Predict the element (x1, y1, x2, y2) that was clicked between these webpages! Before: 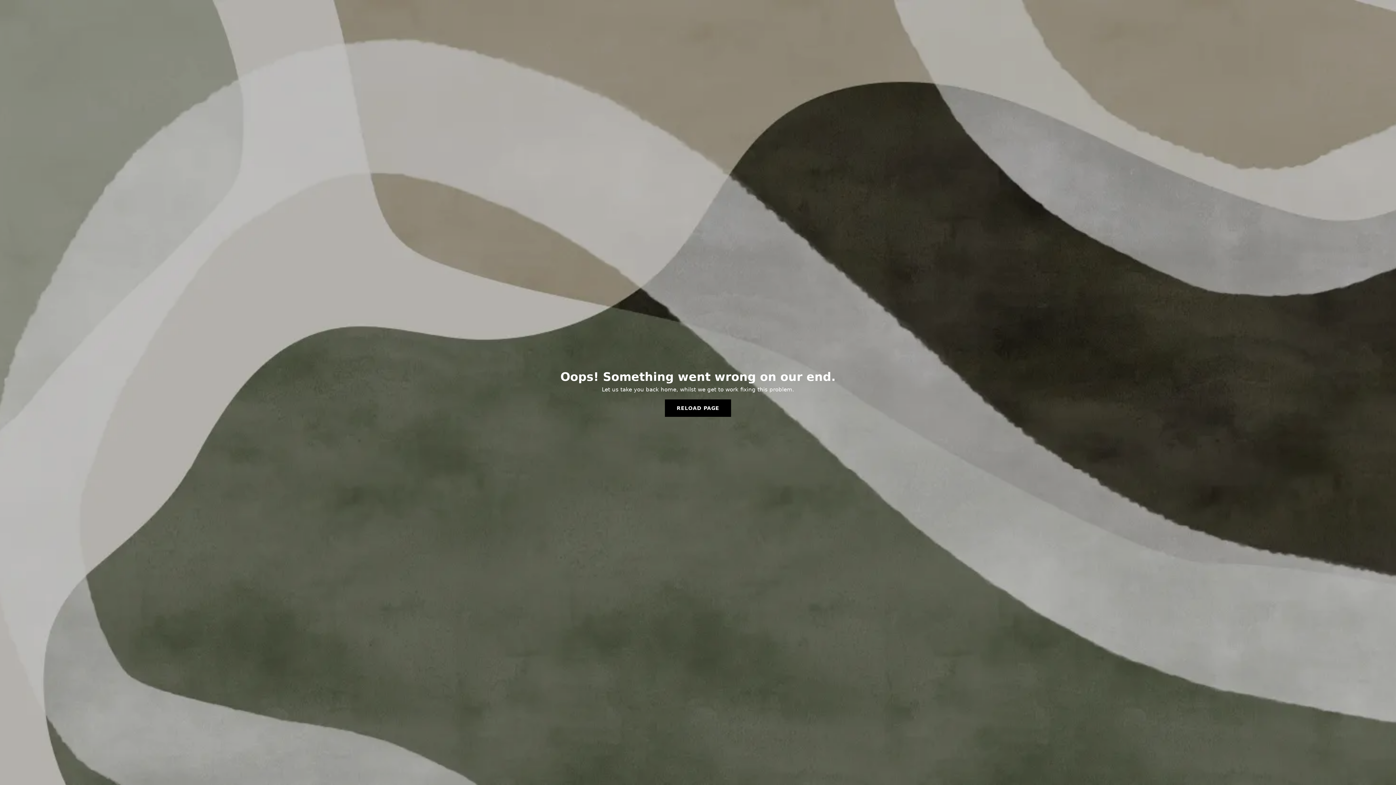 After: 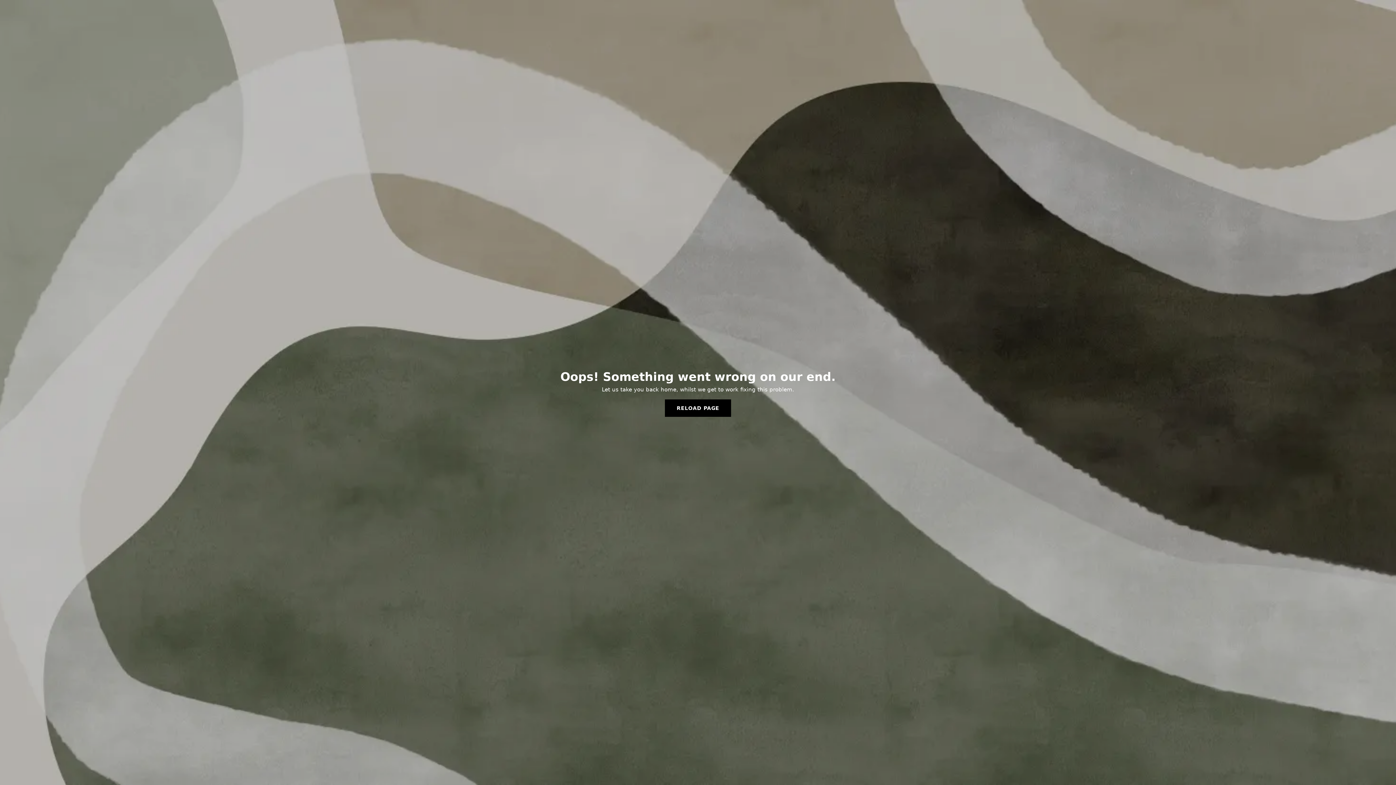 Action: label: RELOAD PAGE bbox: (665, 399, 731, 417)